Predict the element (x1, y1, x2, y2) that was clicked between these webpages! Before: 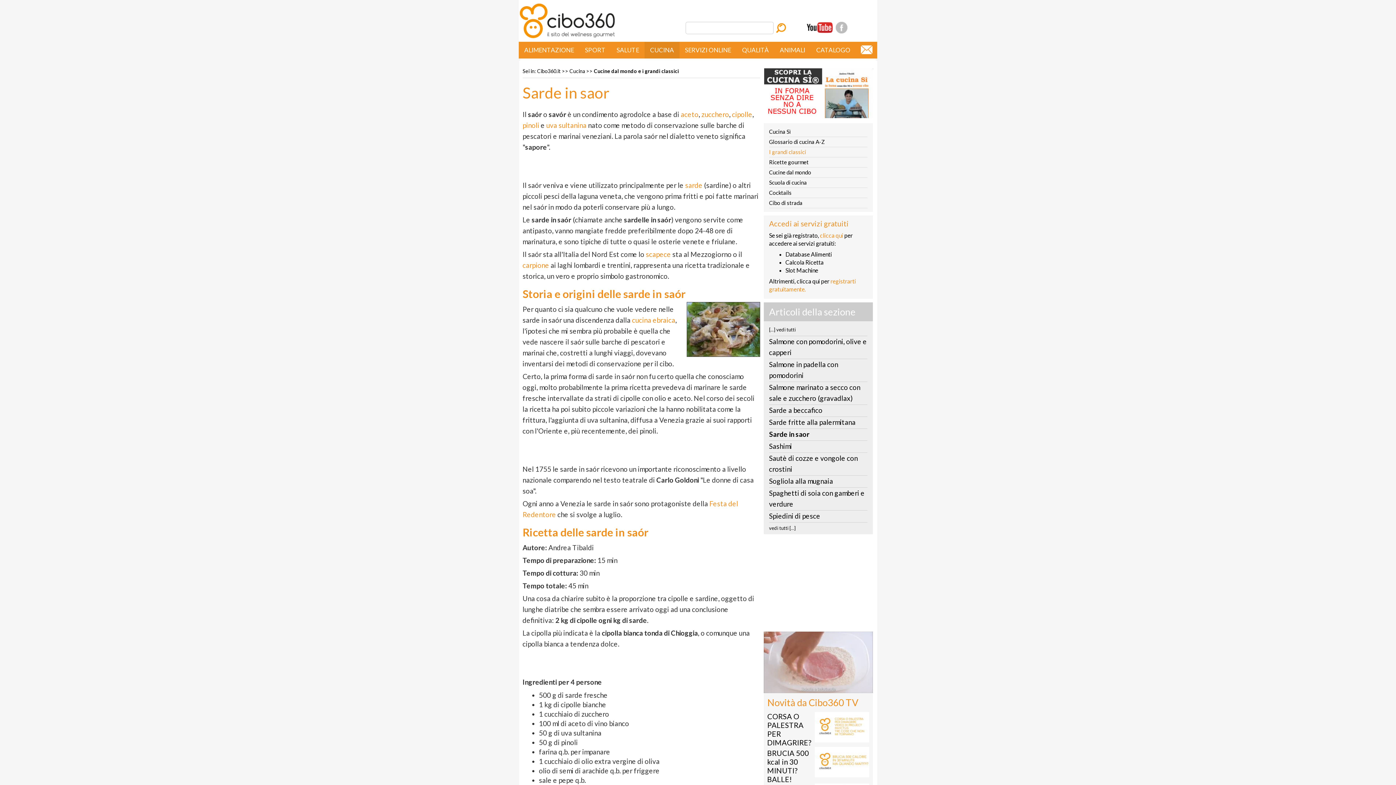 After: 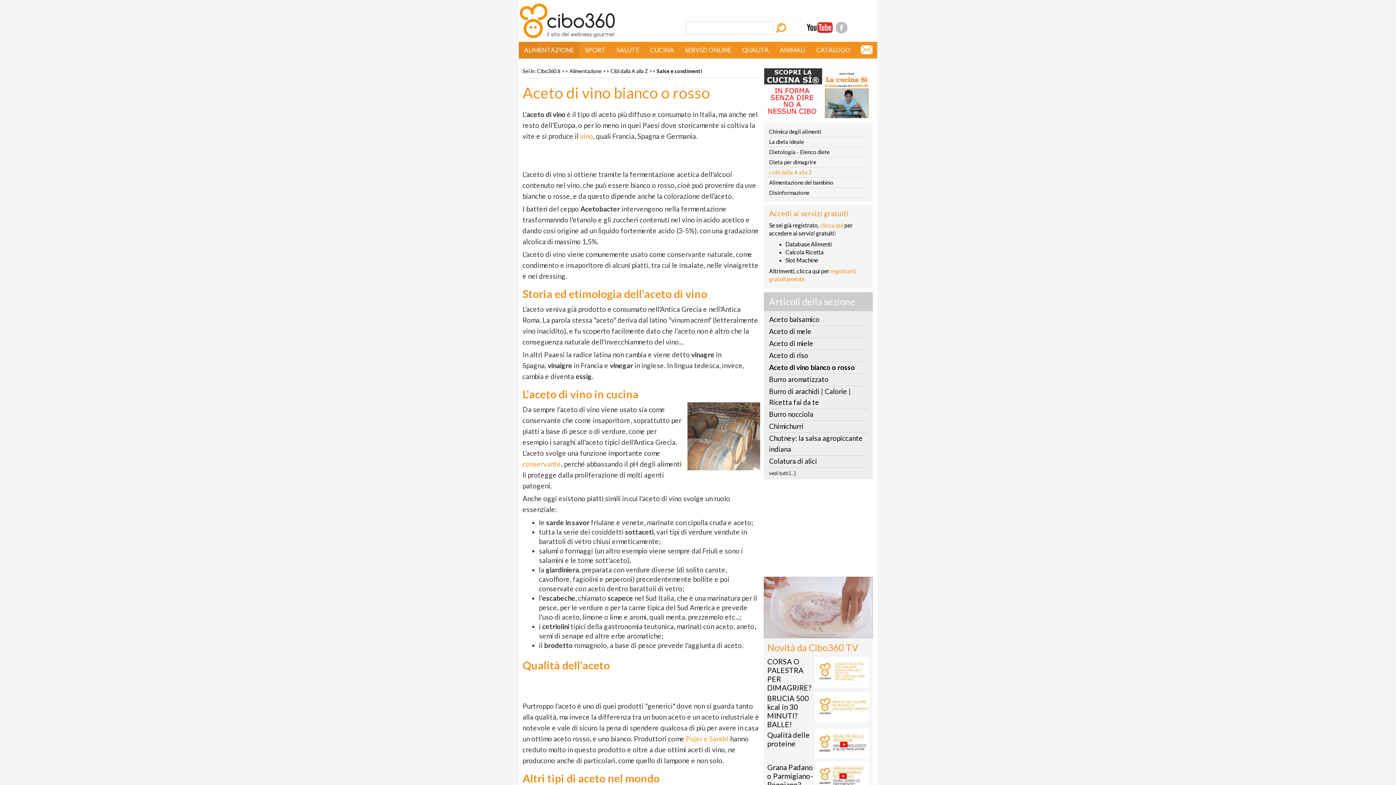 Action: bbox: (680, 110, 698, 118) label: aceto